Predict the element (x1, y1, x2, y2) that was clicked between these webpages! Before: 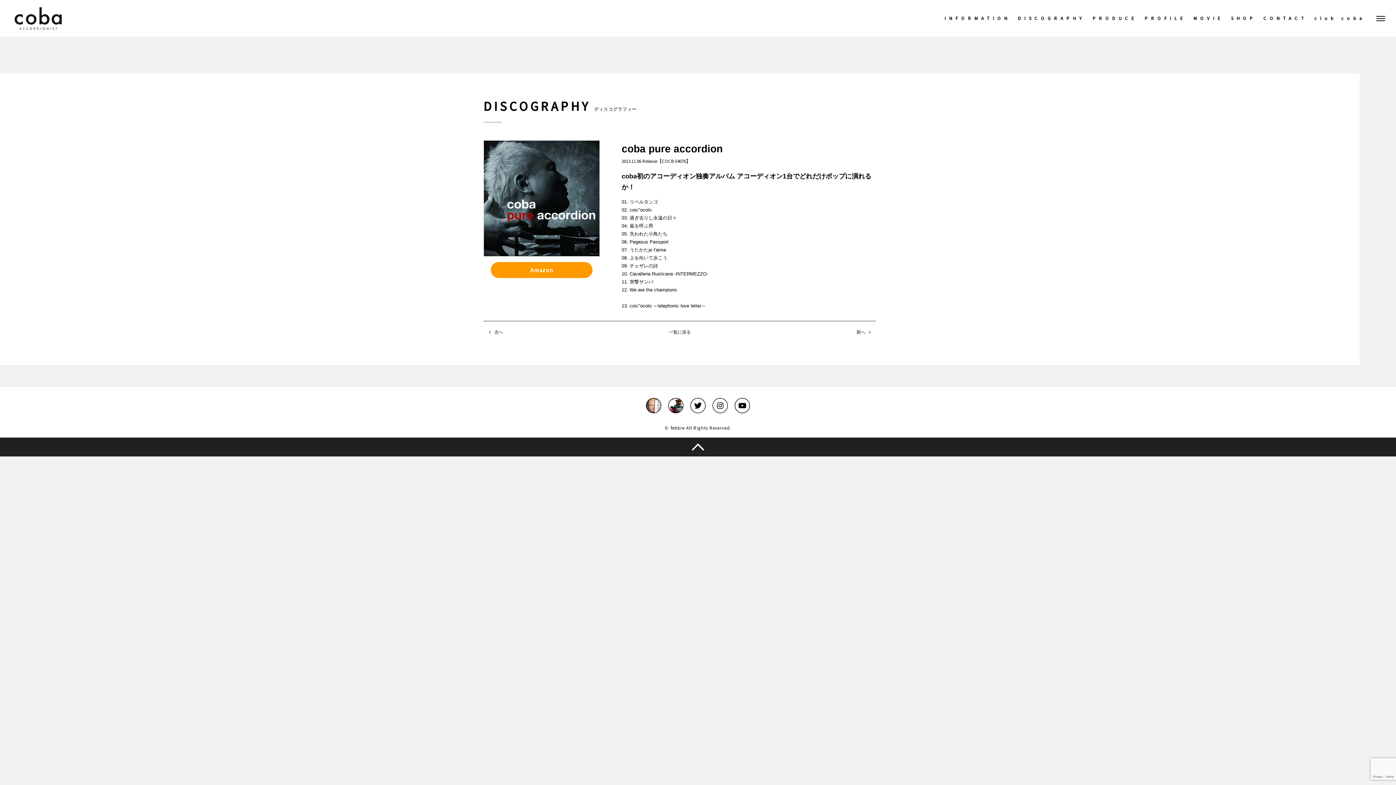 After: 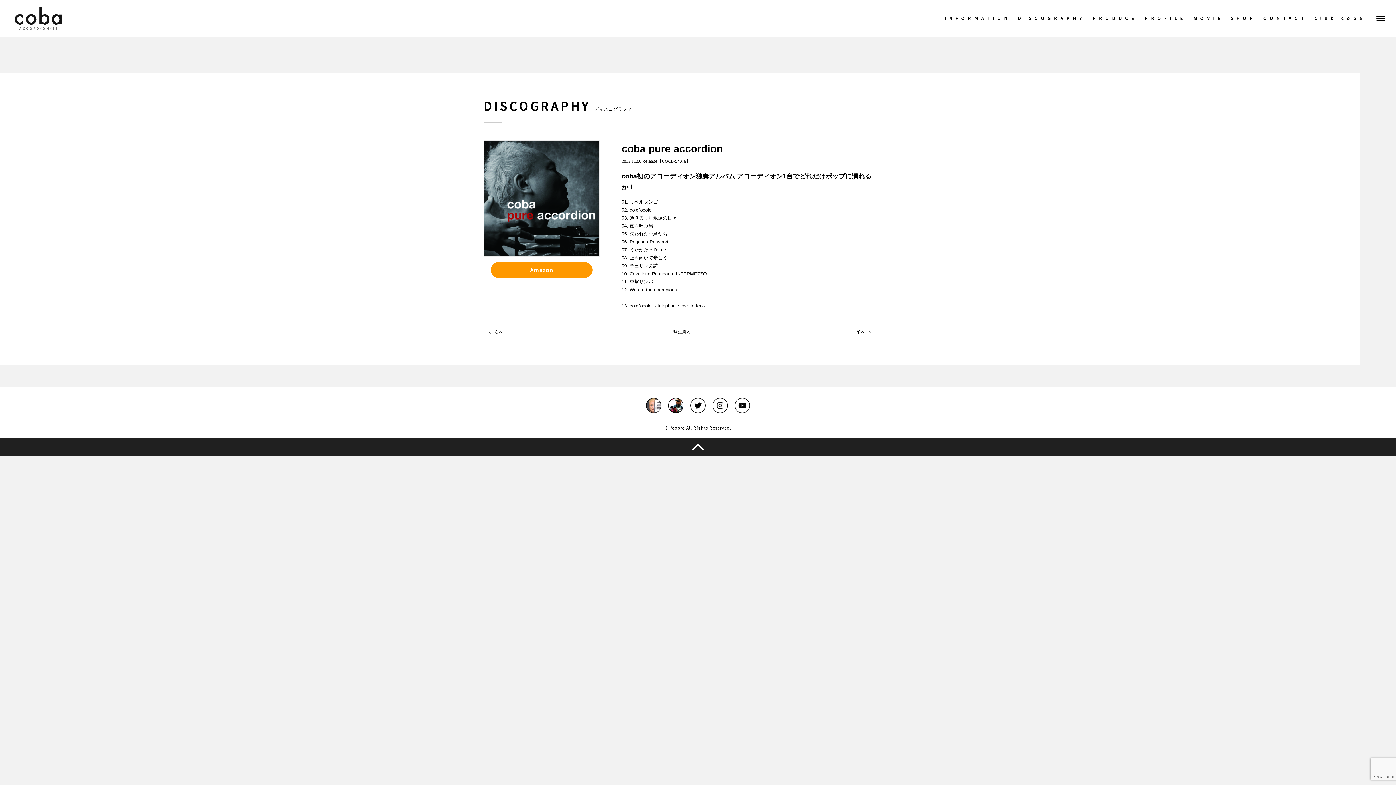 Action: bbox: (690, 399, 705, 404)